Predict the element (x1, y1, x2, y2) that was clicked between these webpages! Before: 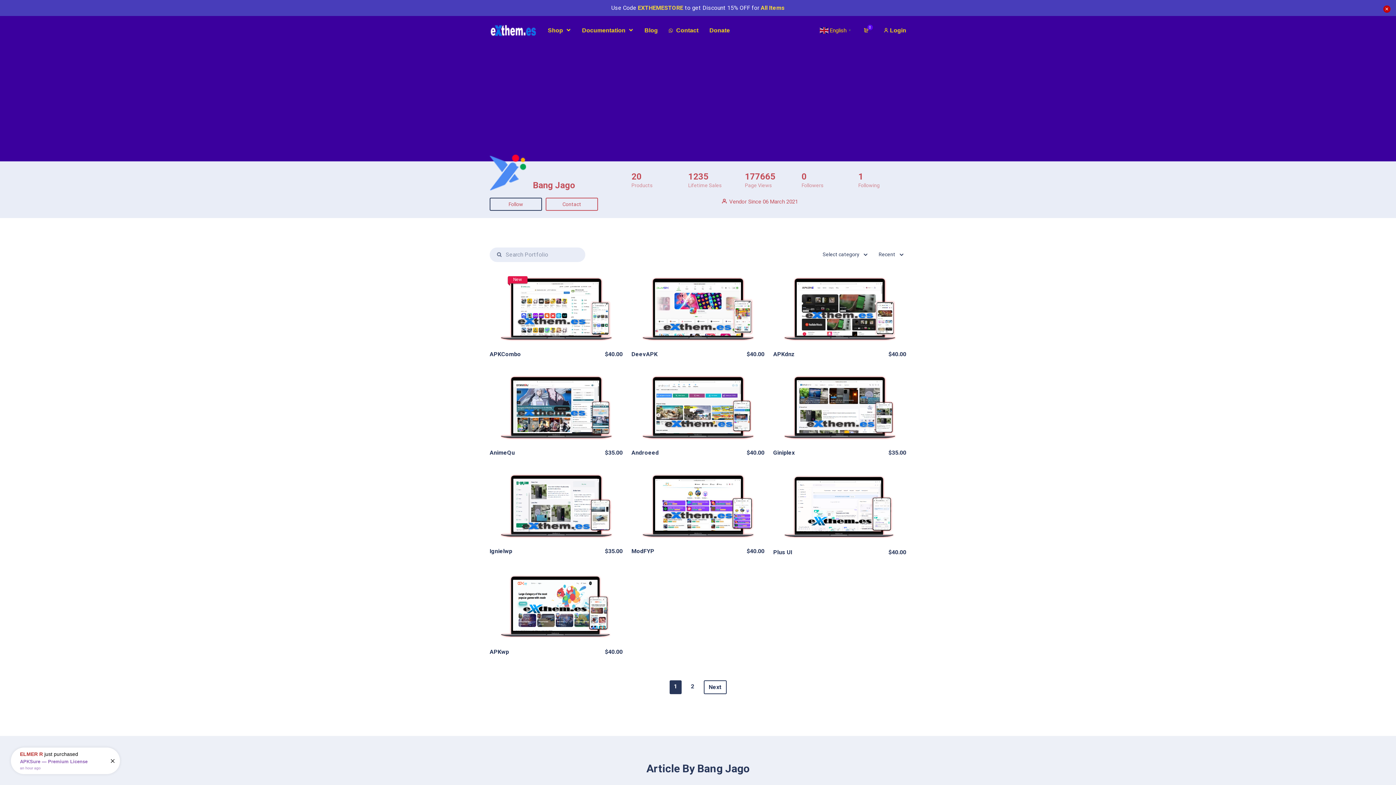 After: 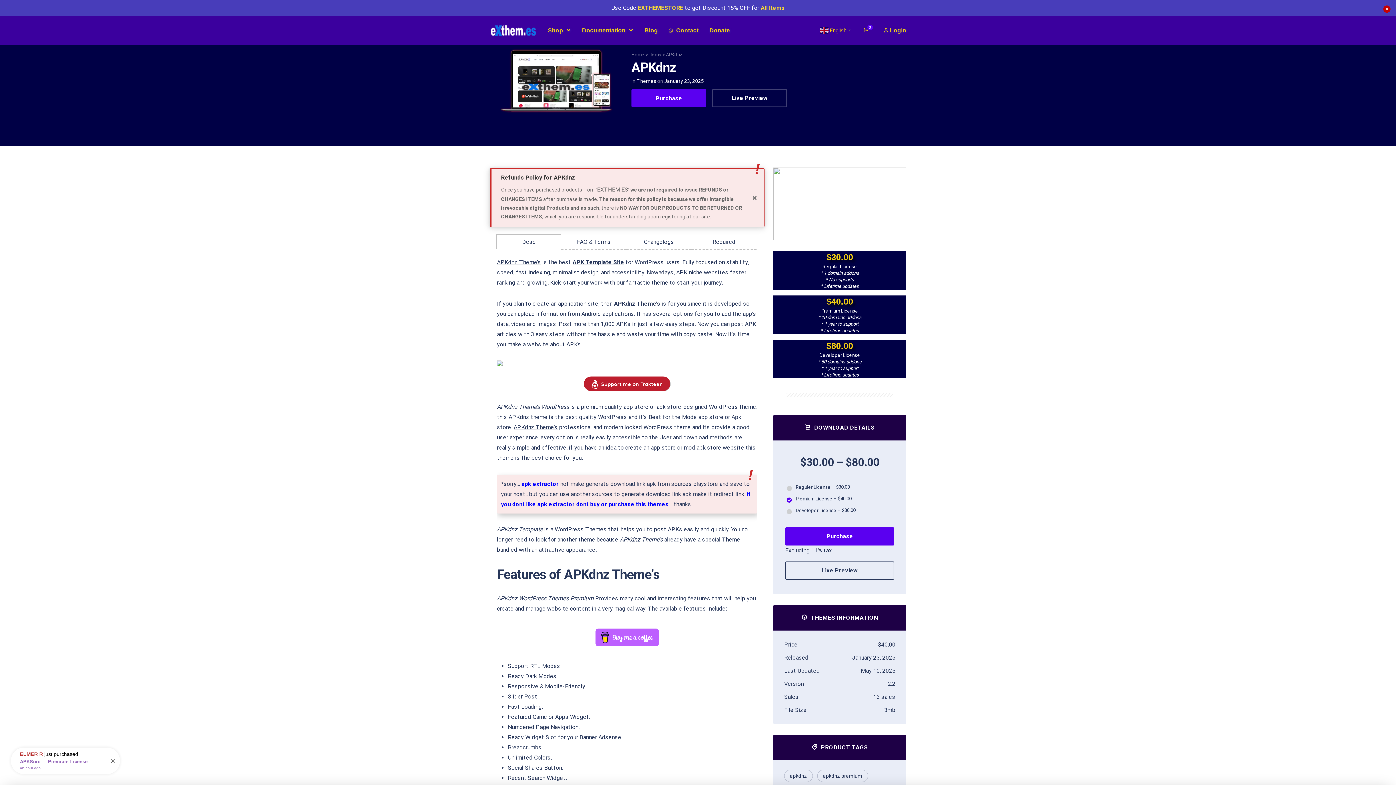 Action: label: APKdnz bbox: (773, 350, 794, 357)